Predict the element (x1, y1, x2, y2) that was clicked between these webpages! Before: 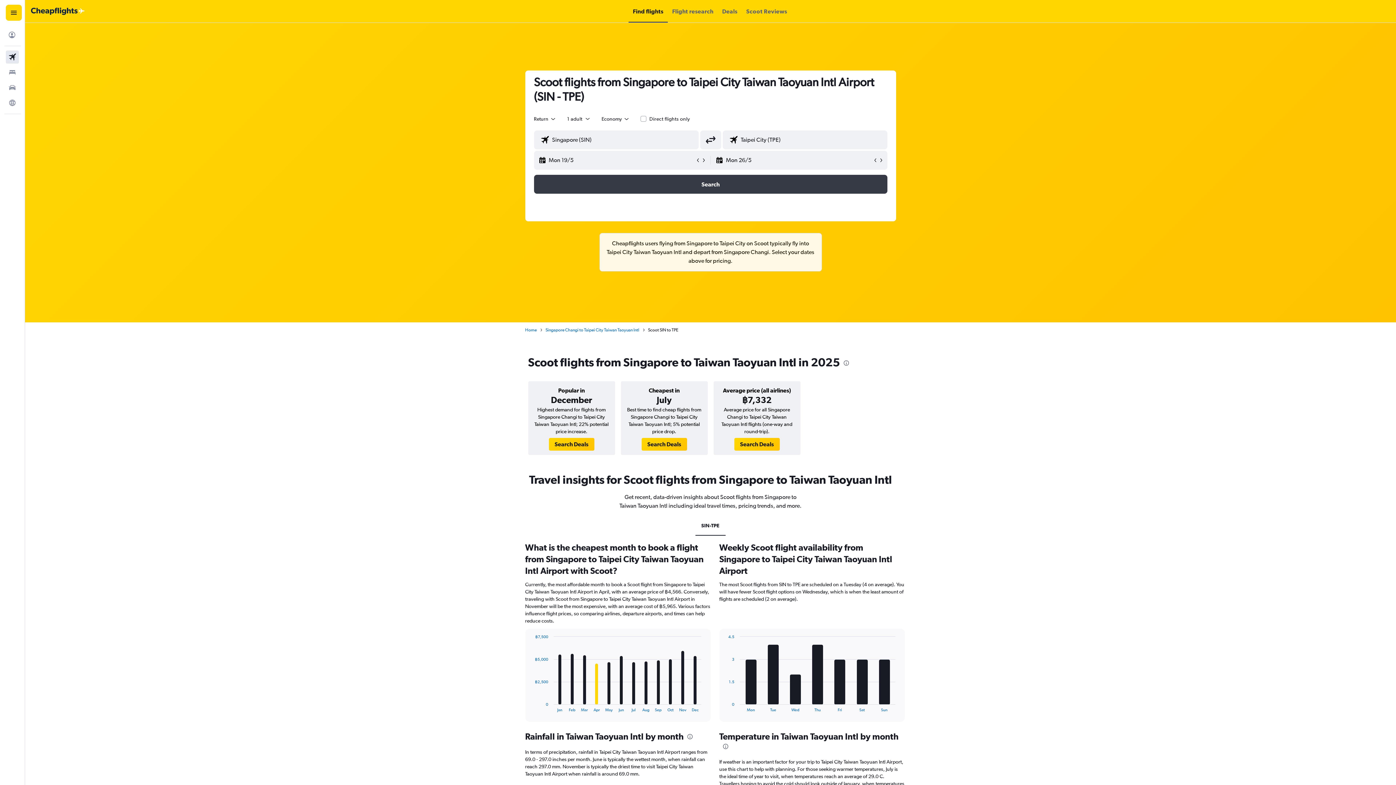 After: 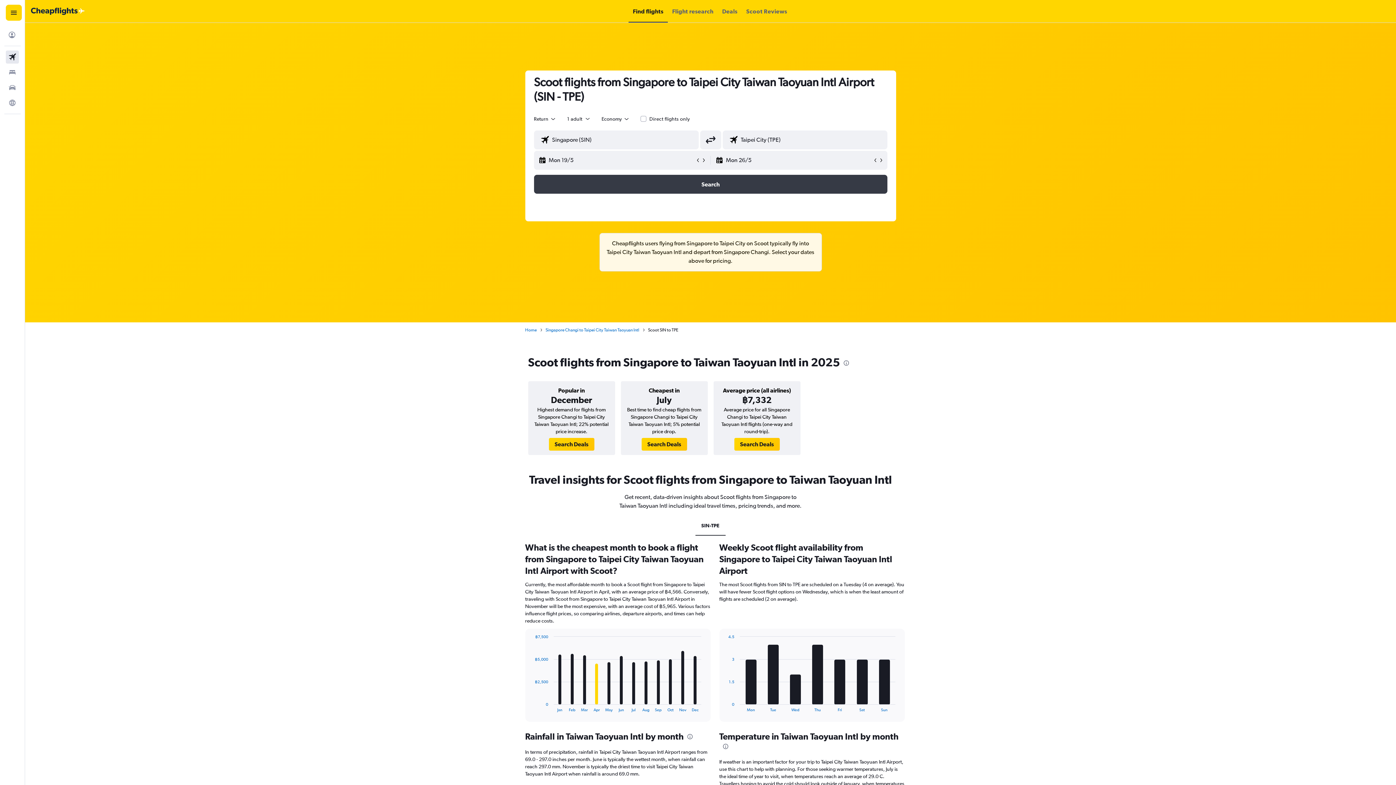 Action: bbox: (695, 516, 725, 536) label: SIN-TPE